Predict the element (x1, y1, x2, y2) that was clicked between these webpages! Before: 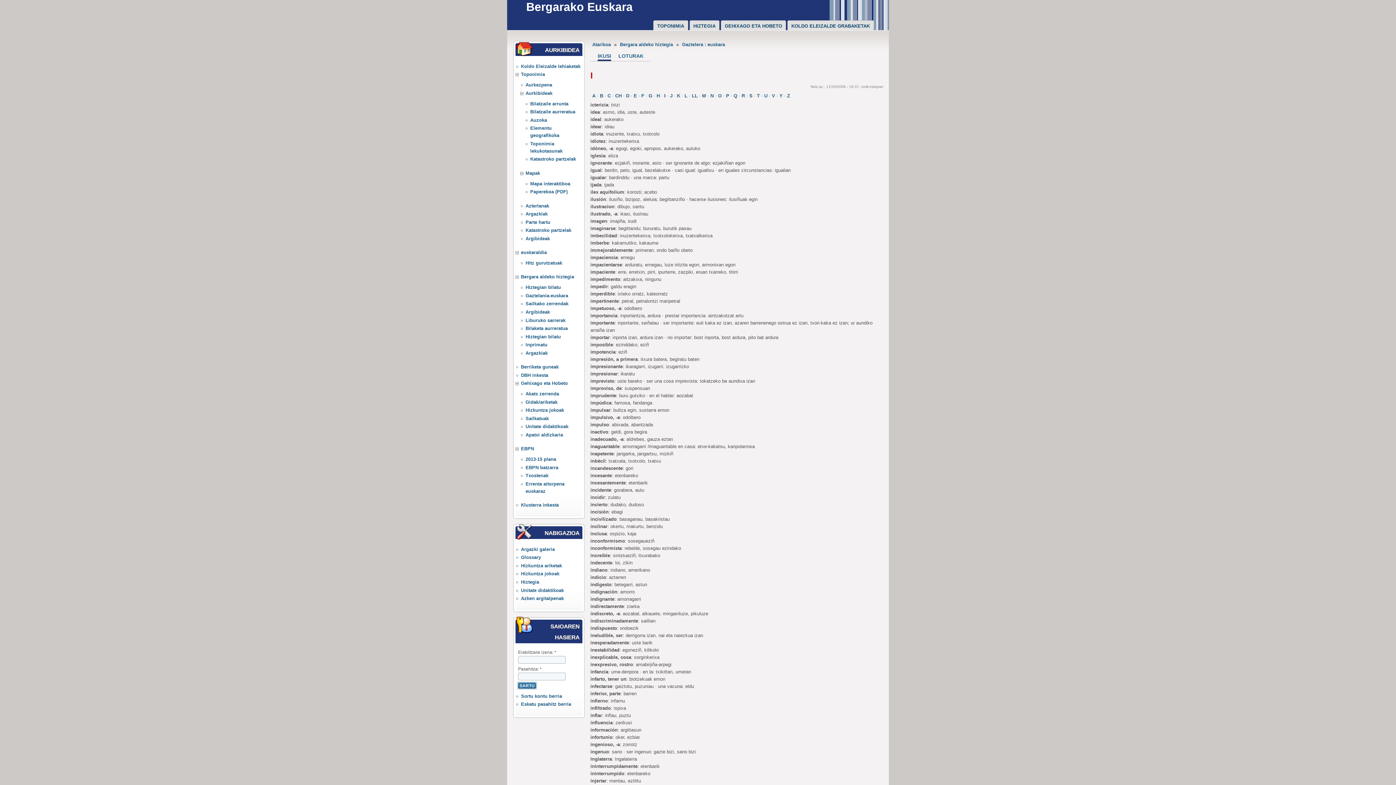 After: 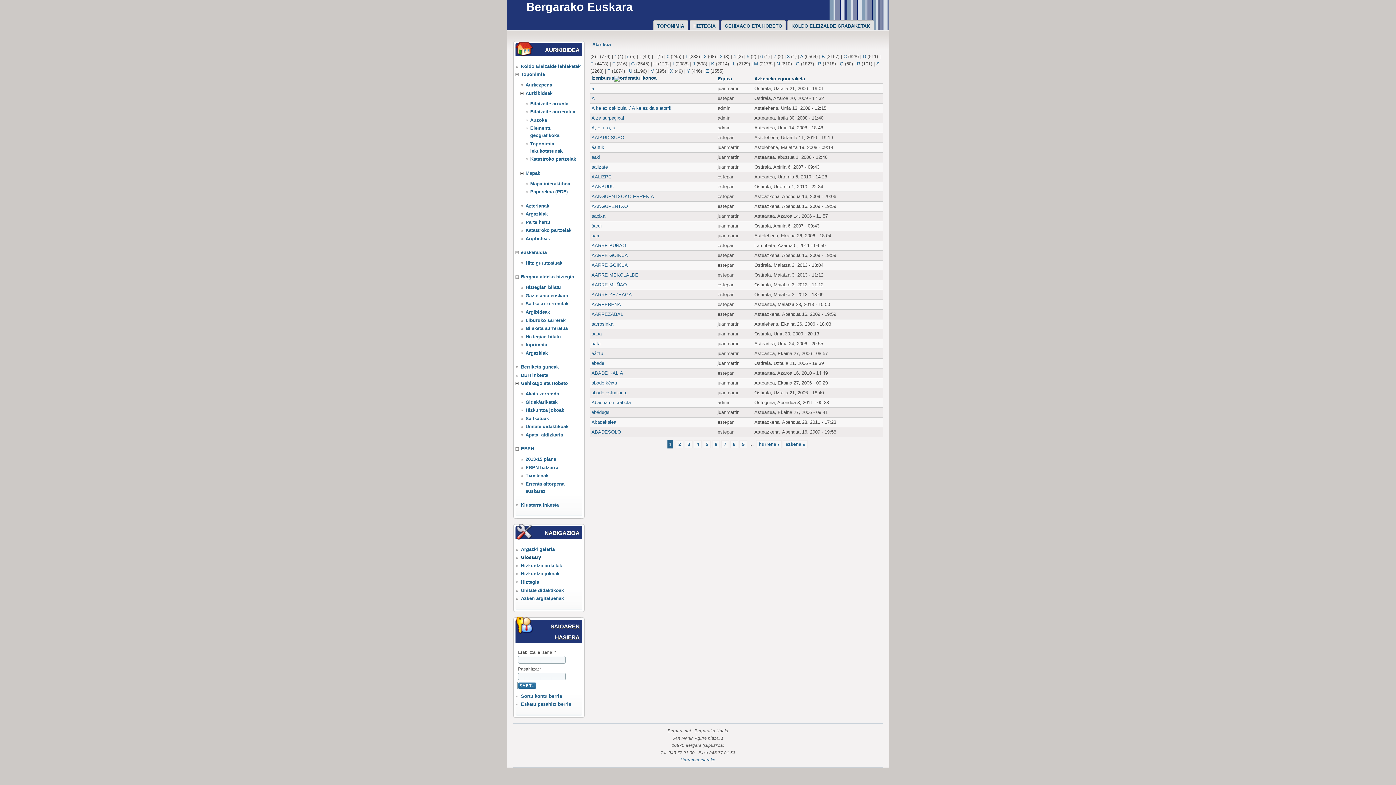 Action: bbox: (521, 555, 541, 560) label: Glossary